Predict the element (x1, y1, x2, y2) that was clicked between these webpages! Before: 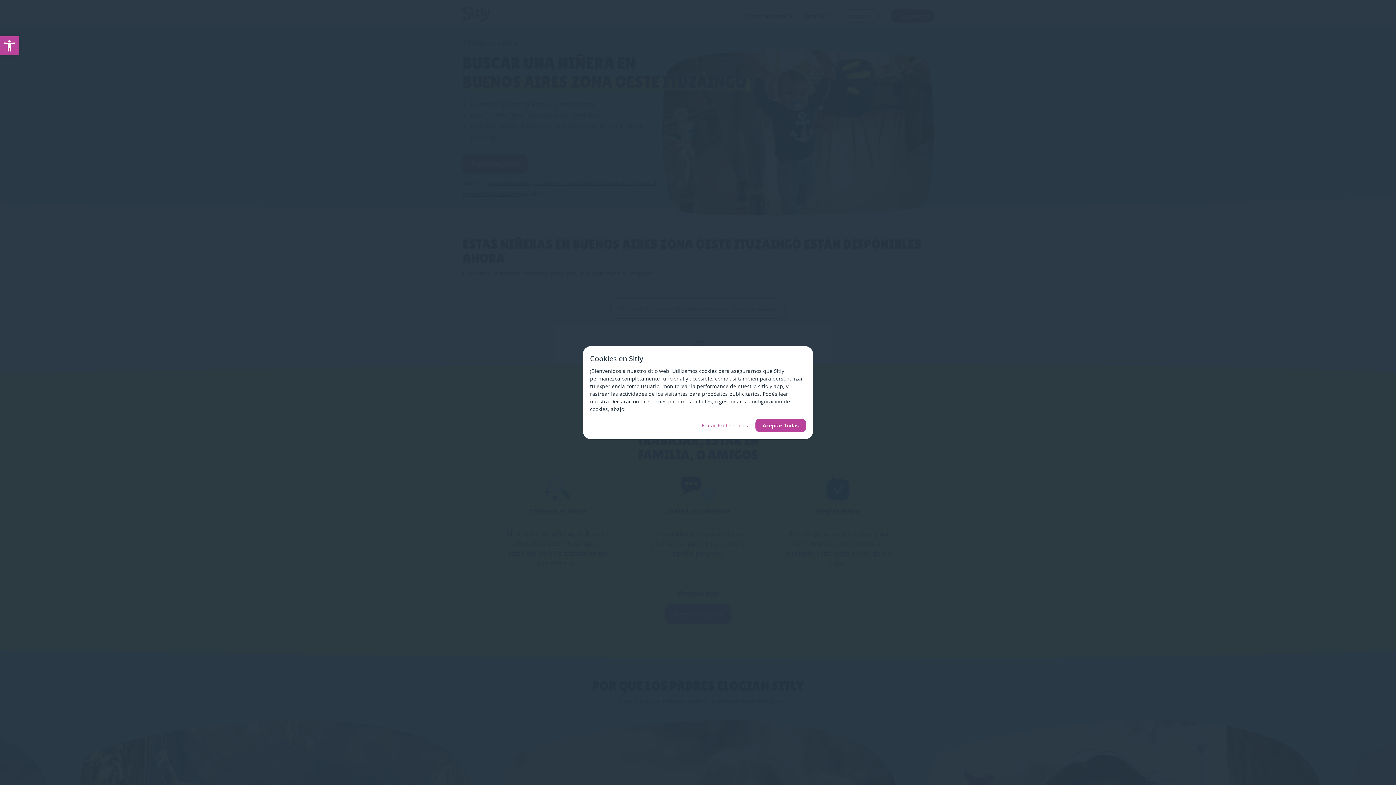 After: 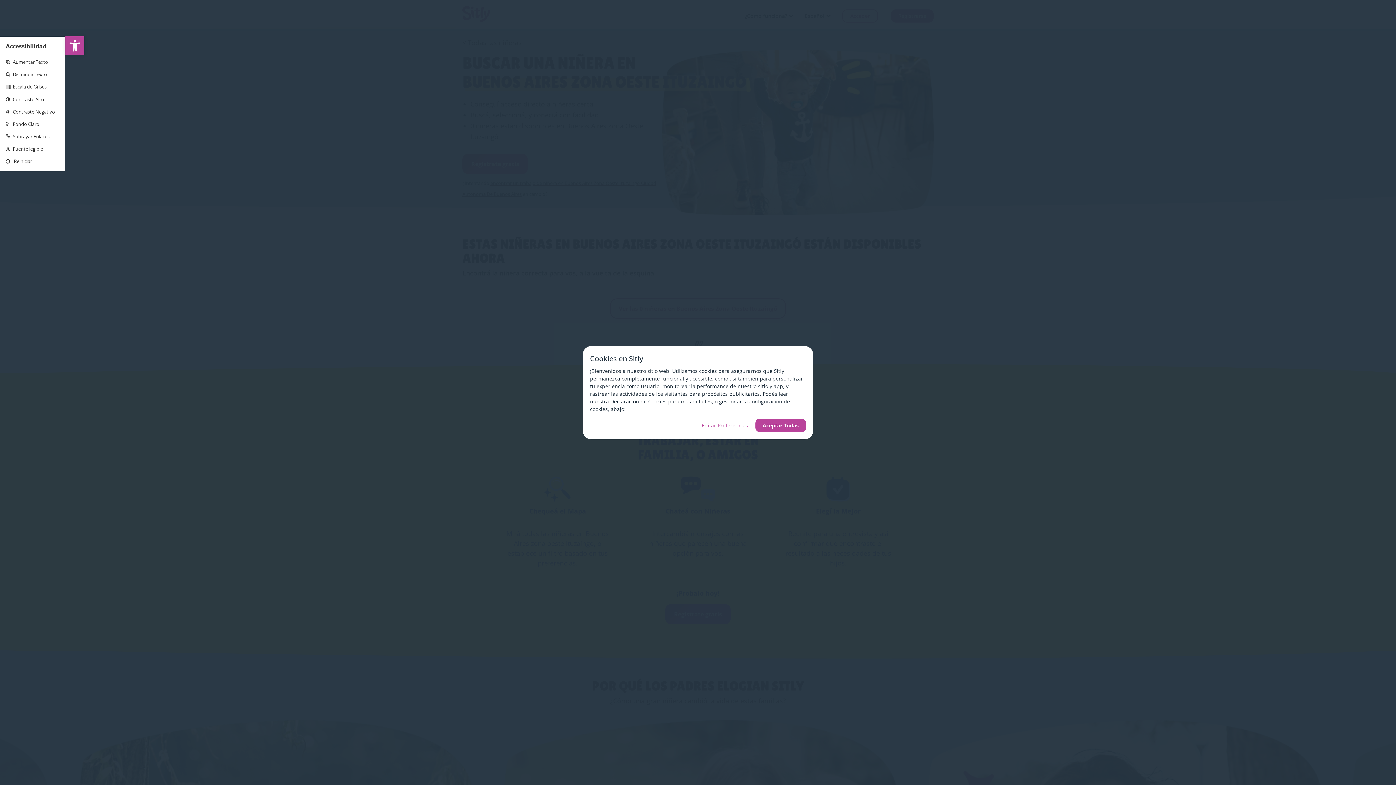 Action: bbox: (0, 36, 18, 55) label: Open toolbar